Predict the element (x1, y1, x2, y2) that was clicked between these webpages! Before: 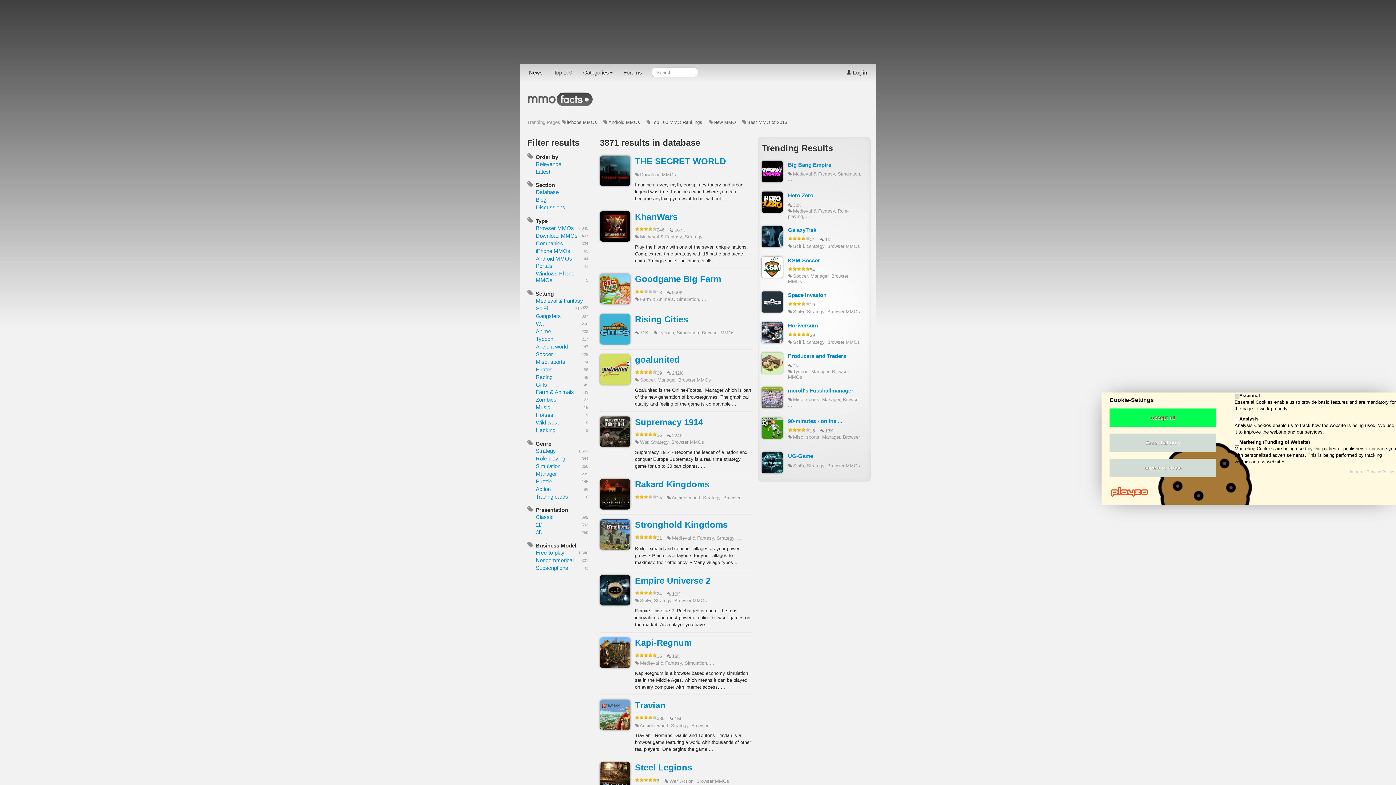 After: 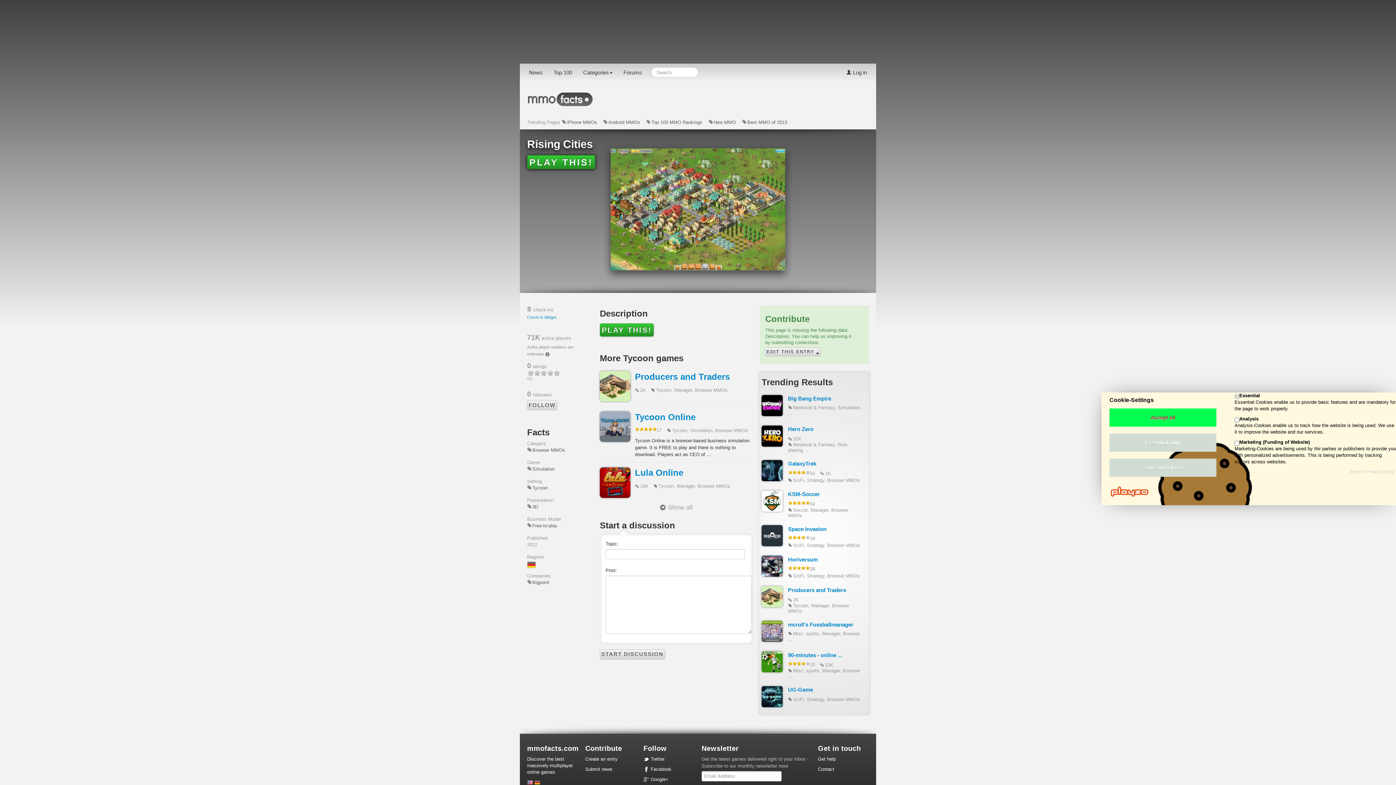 Action: bbox: (600, 340, 630, 345)